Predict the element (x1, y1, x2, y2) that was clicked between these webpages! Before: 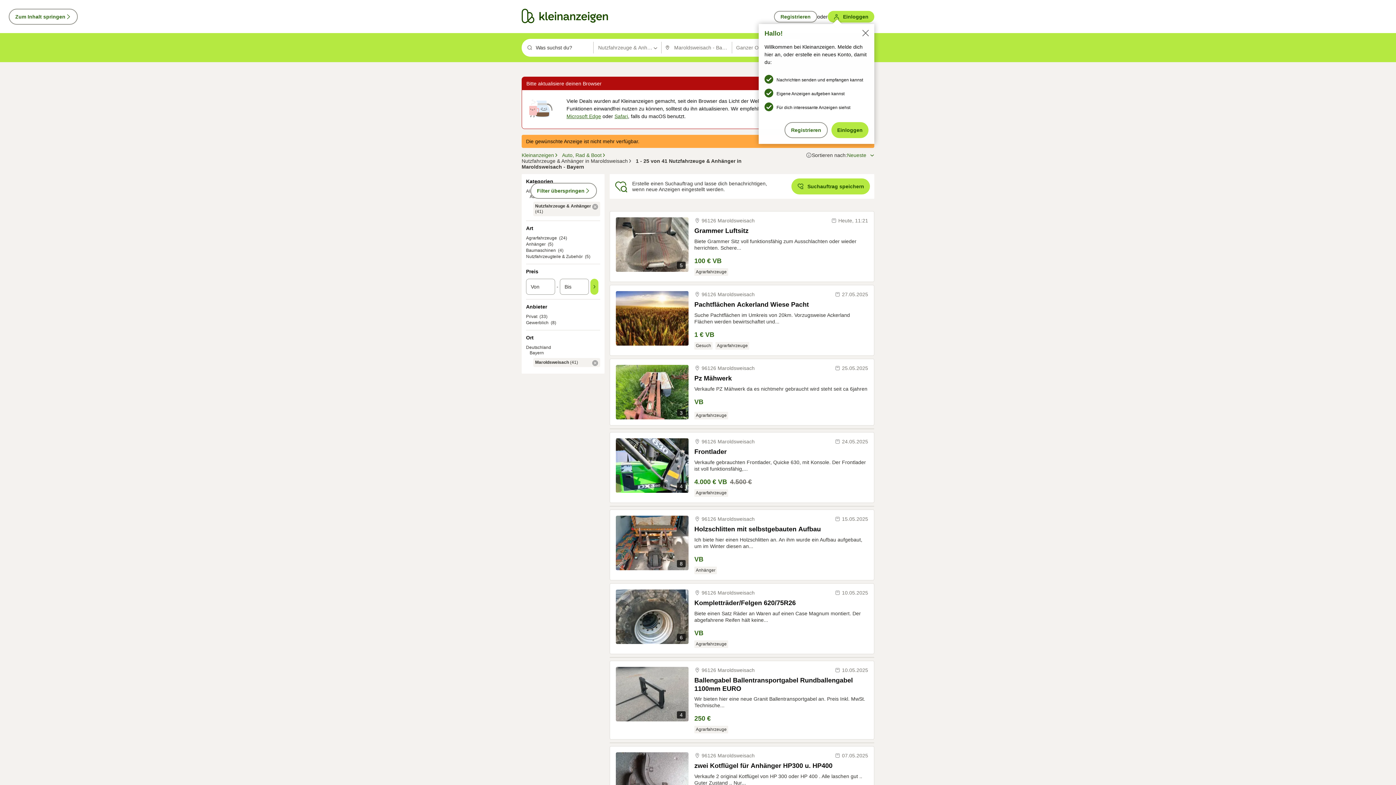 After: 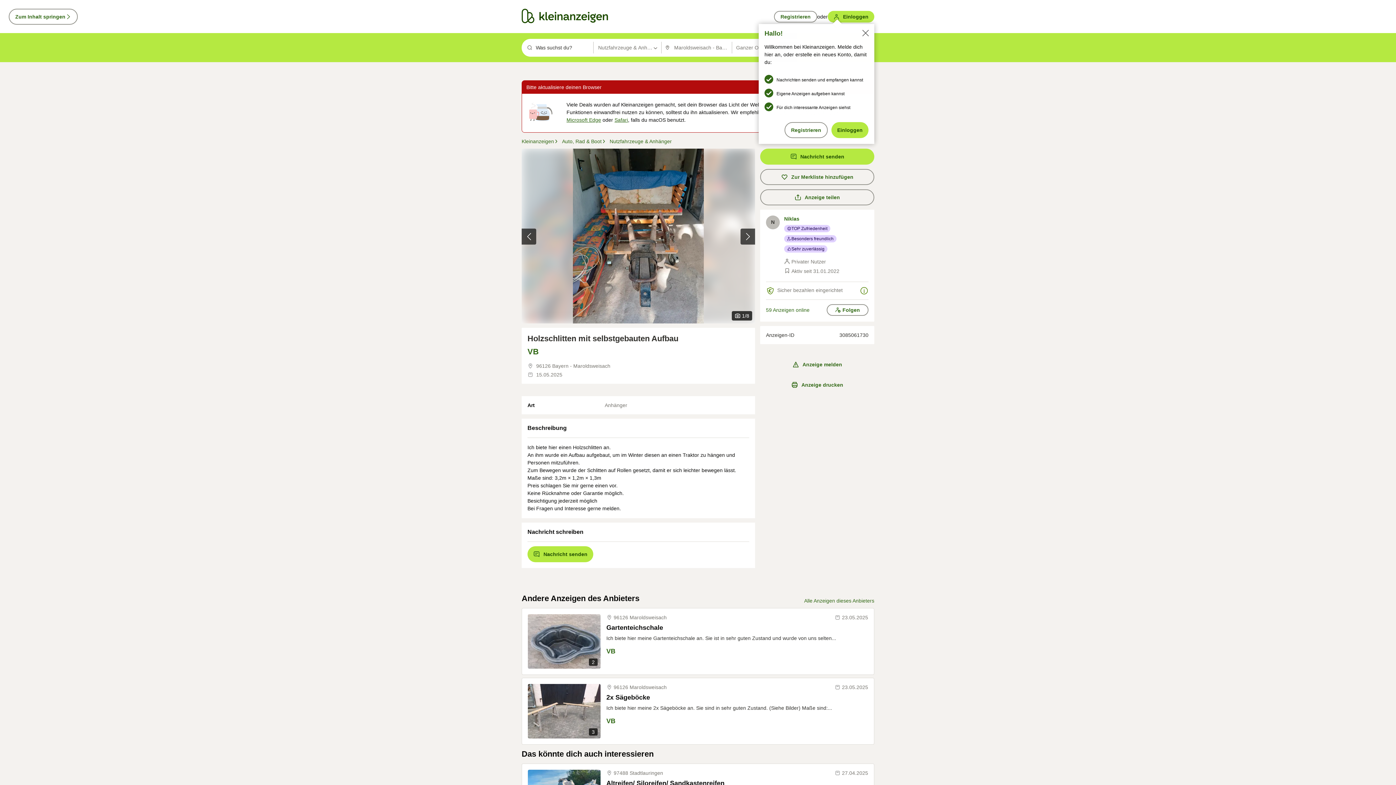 Action: bbox: (616, 516, 688, 570) label: 8